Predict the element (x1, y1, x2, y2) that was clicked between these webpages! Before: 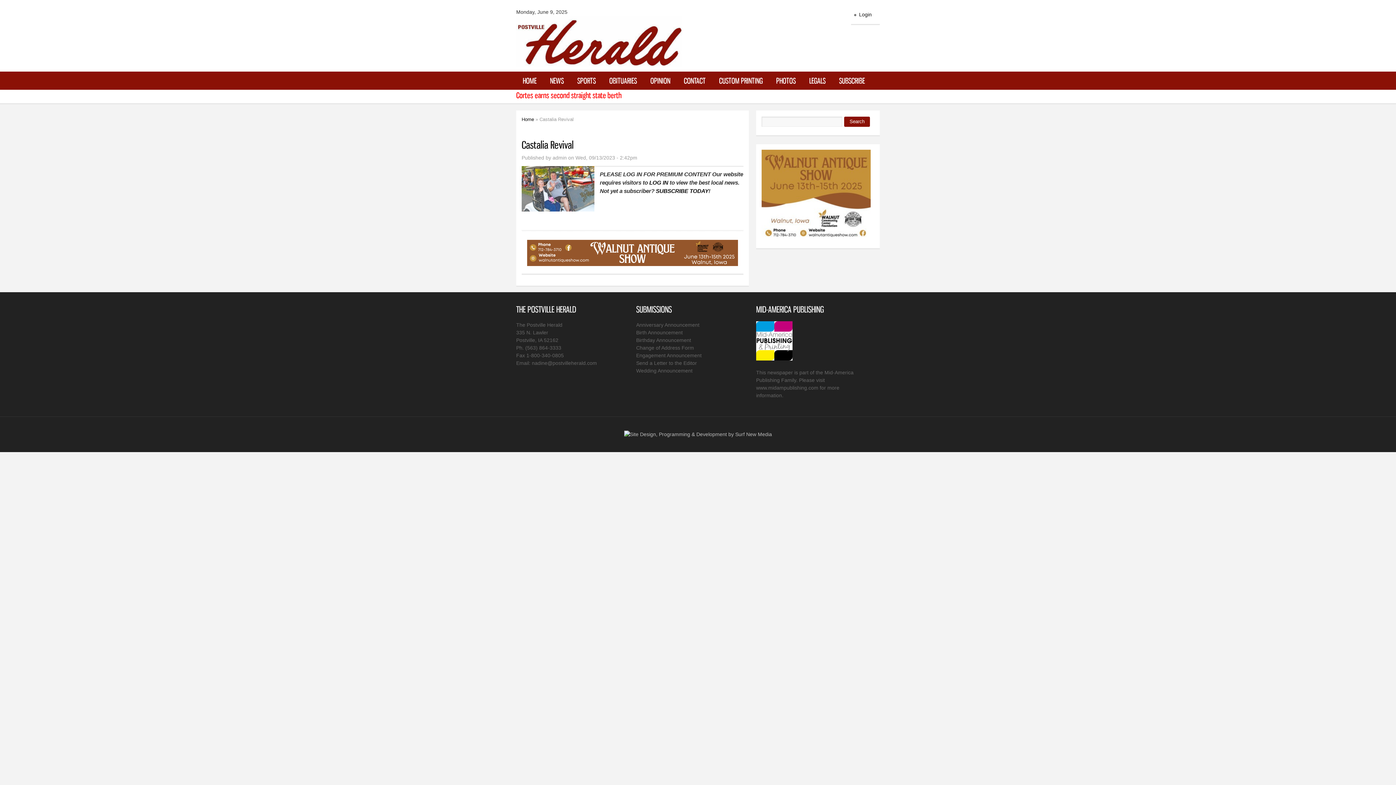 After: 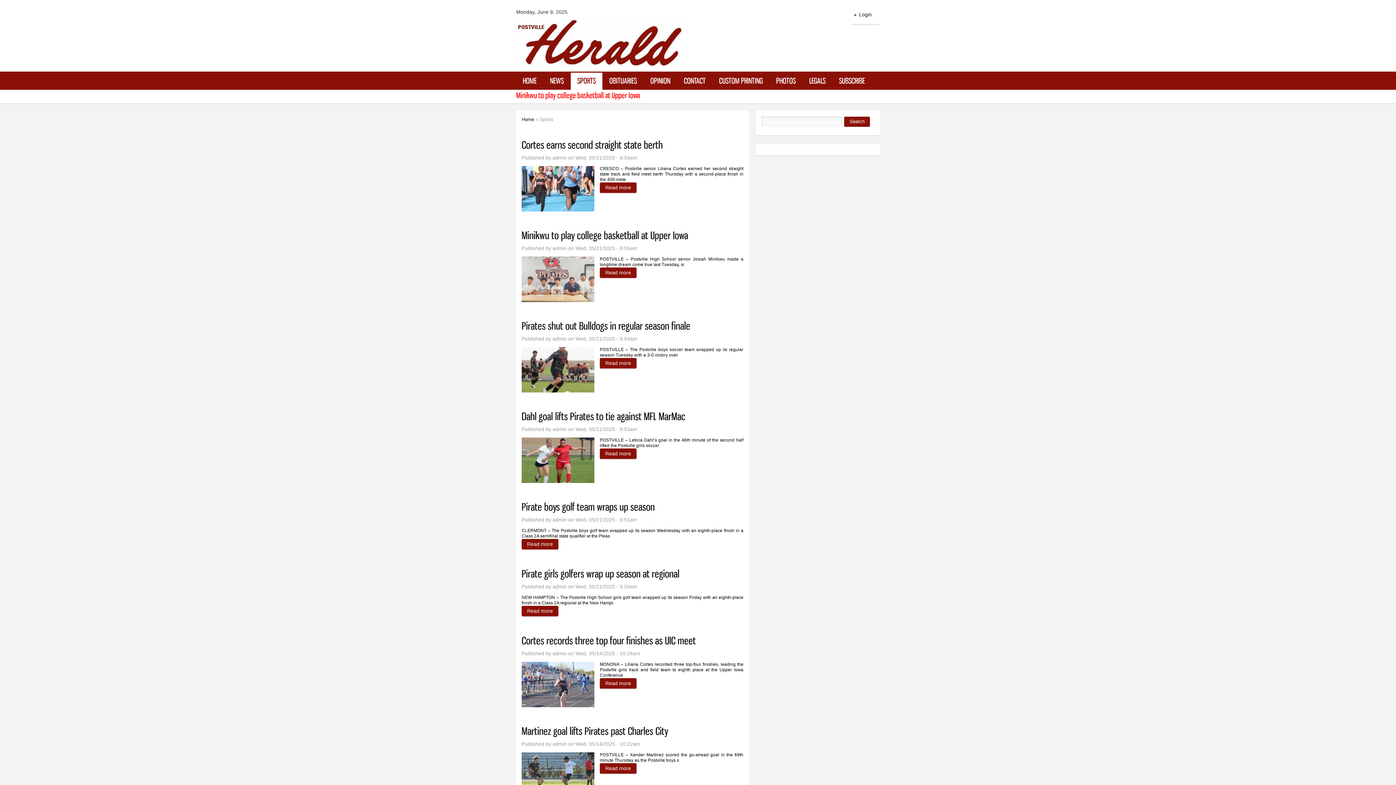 Action: label: SPORTS bbox: (570, 71, 602, 89)